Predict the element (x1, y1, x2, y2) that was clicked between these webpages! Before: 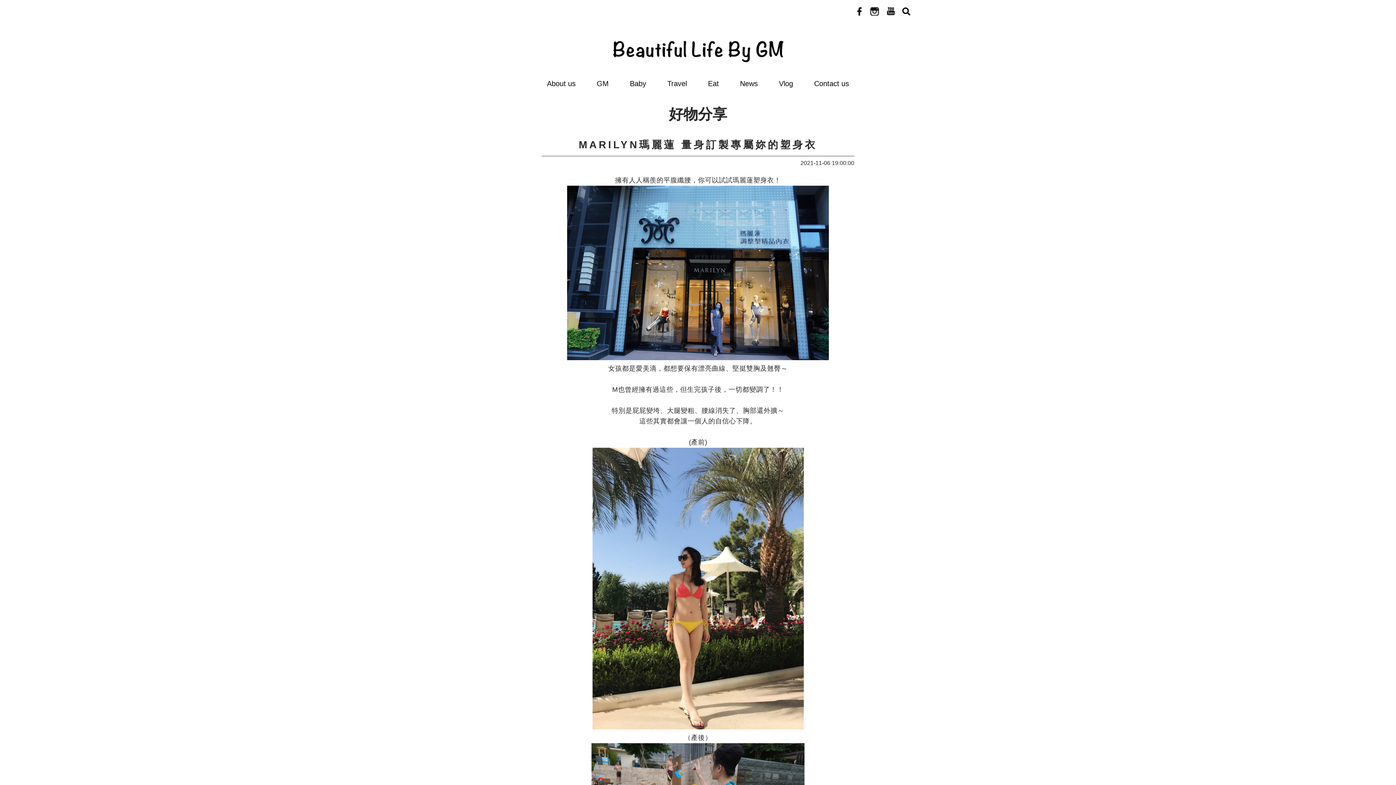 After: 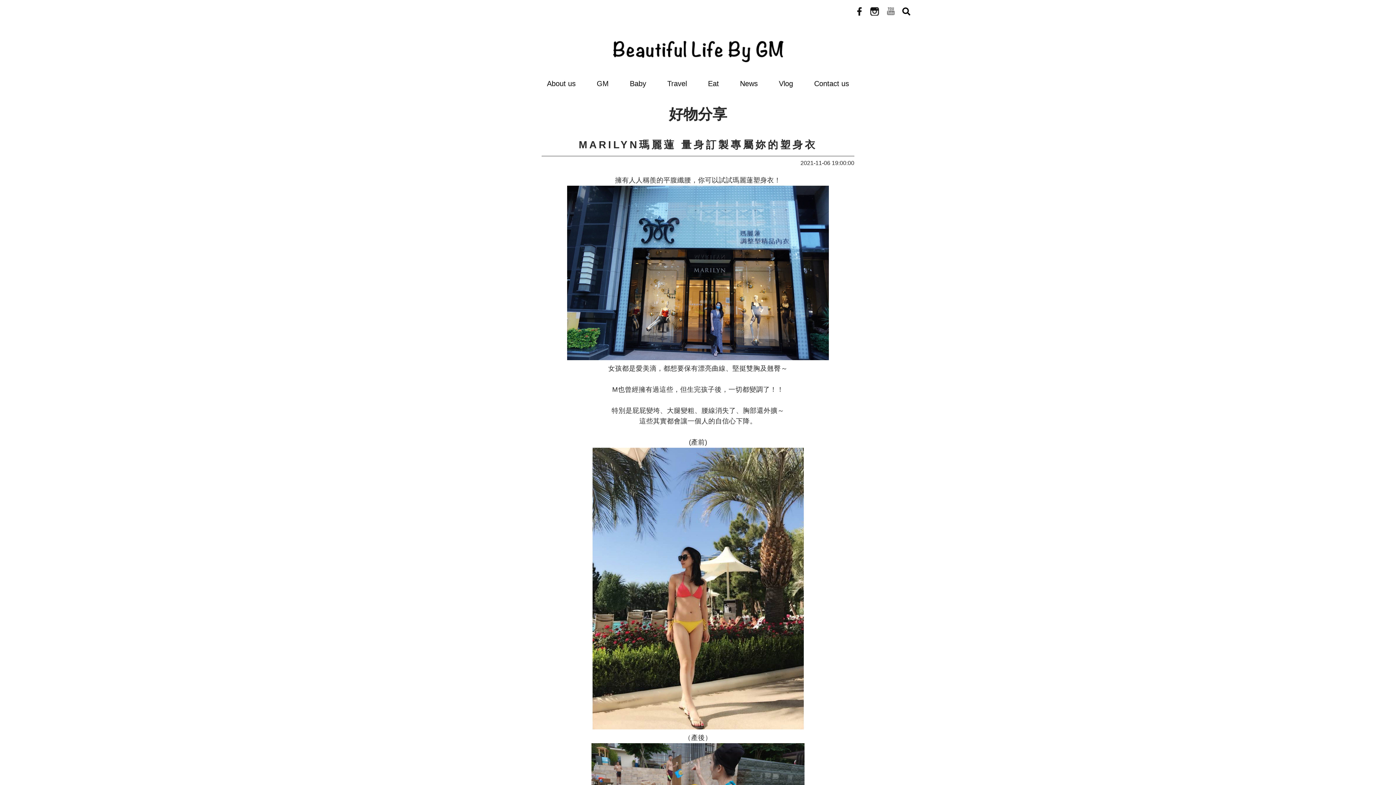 Action: bbox: (886, 7, 895, 24)